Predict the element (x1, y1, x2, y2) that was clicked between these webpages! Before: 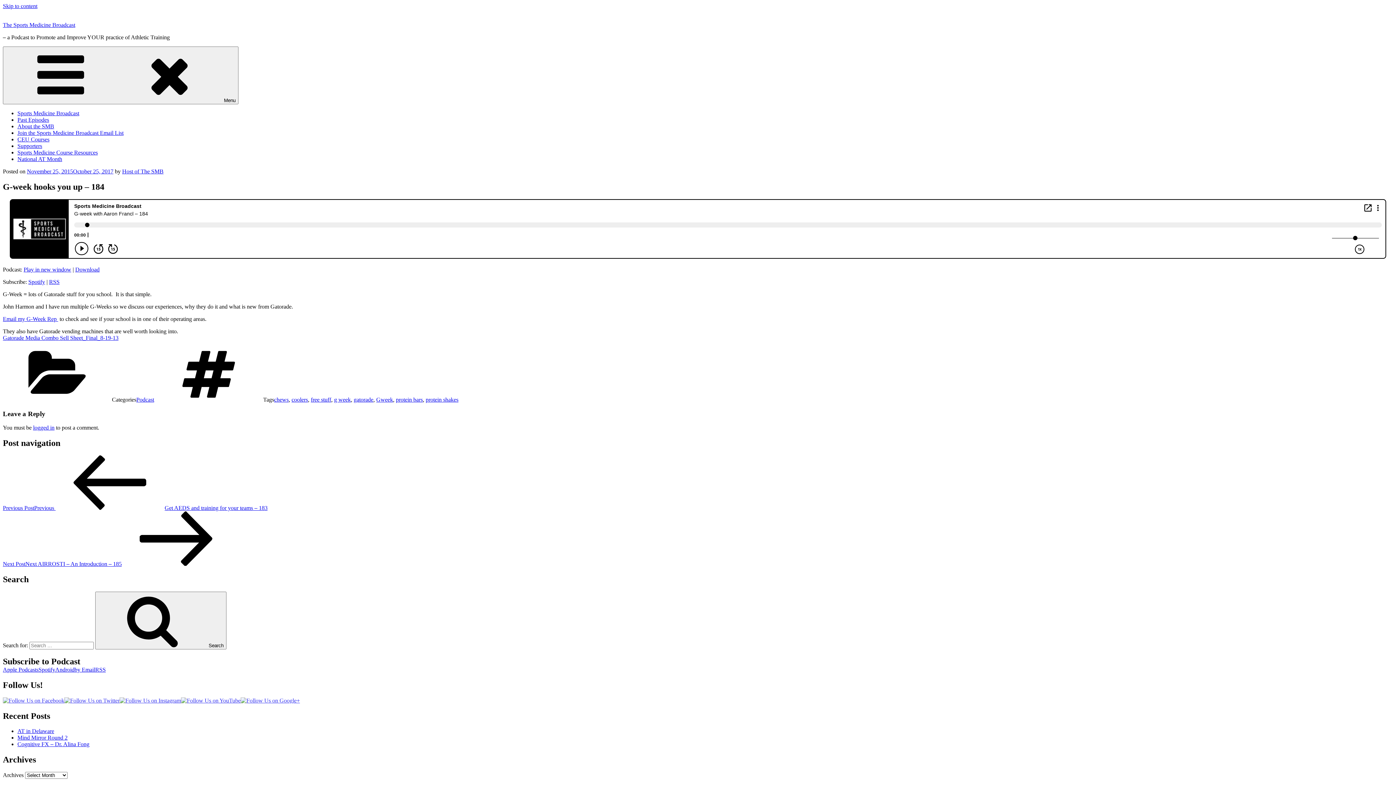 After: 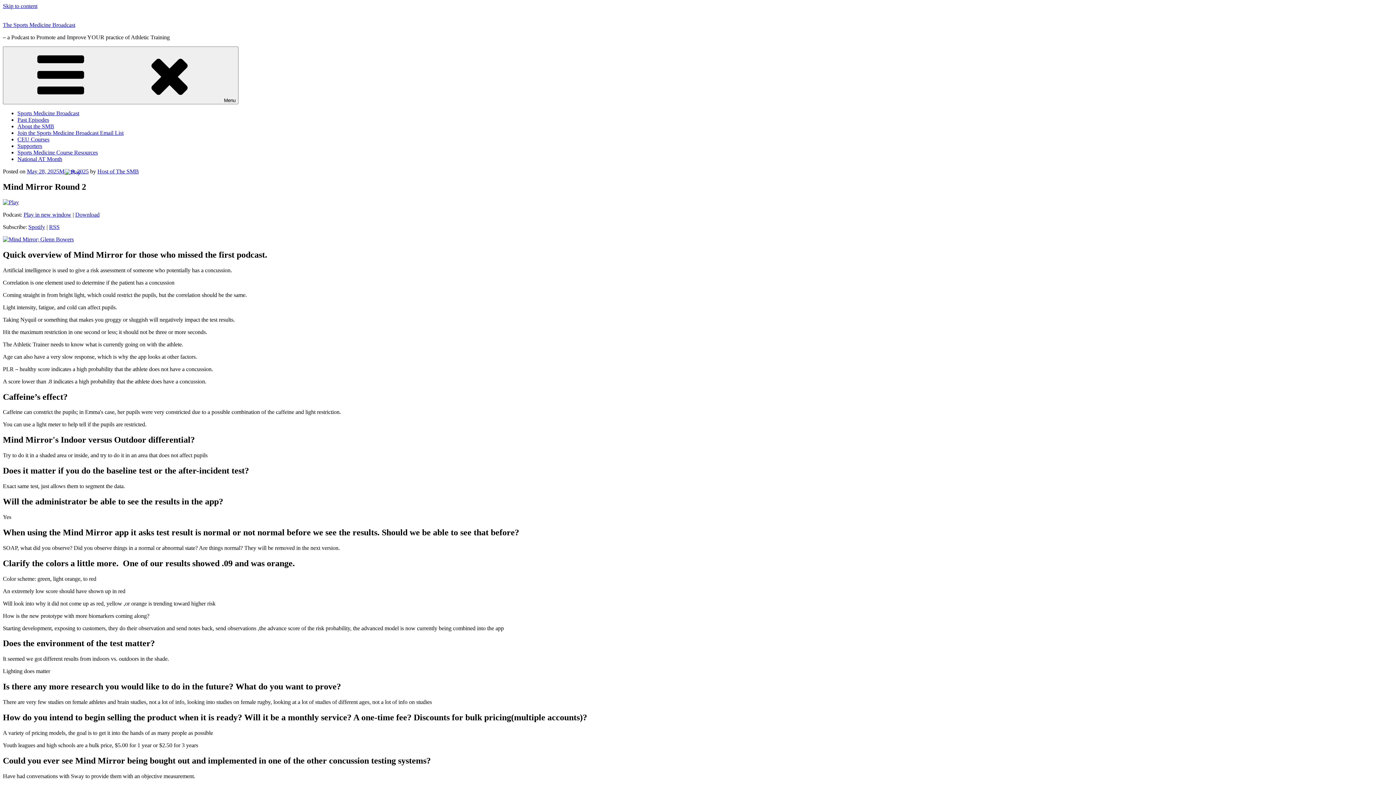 Action: bbox: (17, 735, 67, 741) label: Mind Mirror Round 2